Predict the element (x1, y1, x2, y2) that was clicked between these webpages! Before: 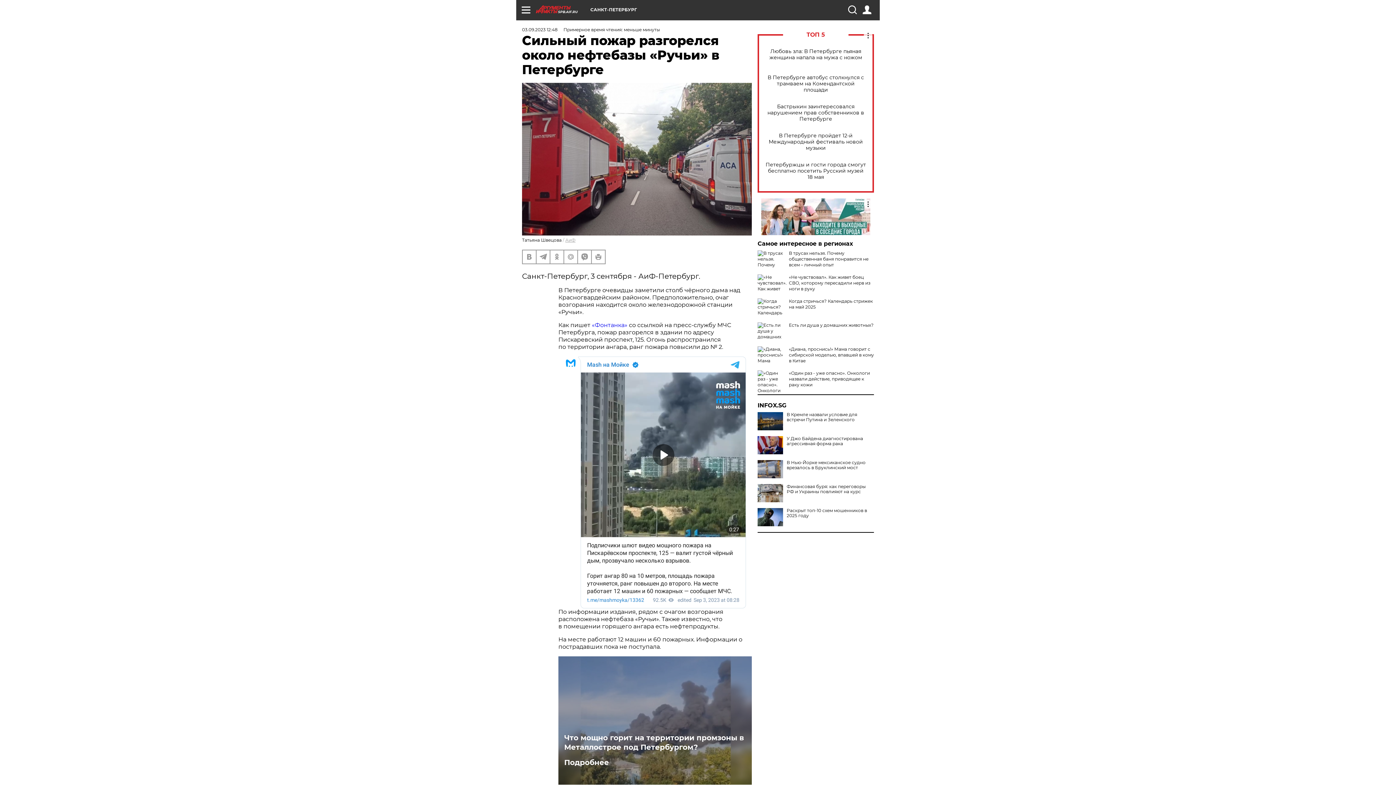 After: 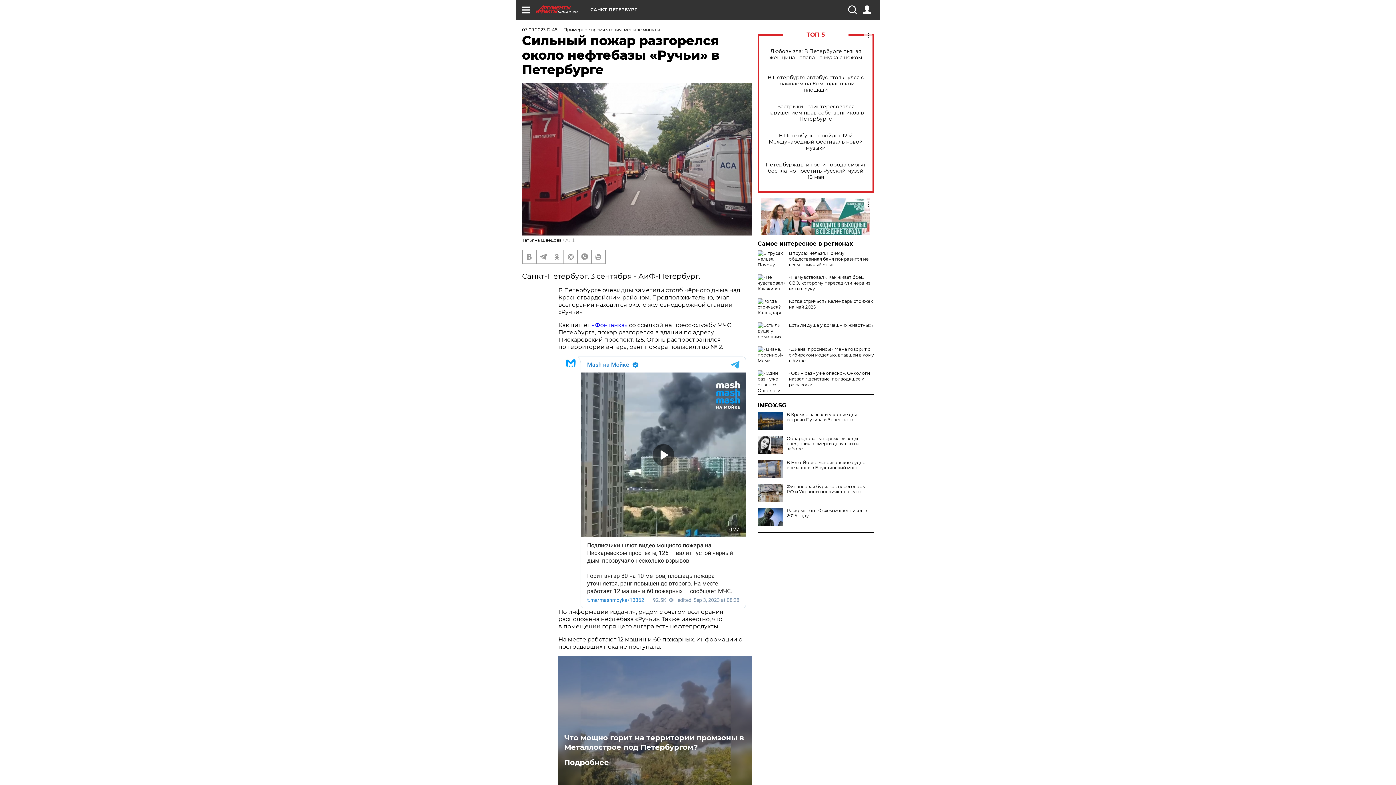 Action: bbox: (757, 436, 783, 454)